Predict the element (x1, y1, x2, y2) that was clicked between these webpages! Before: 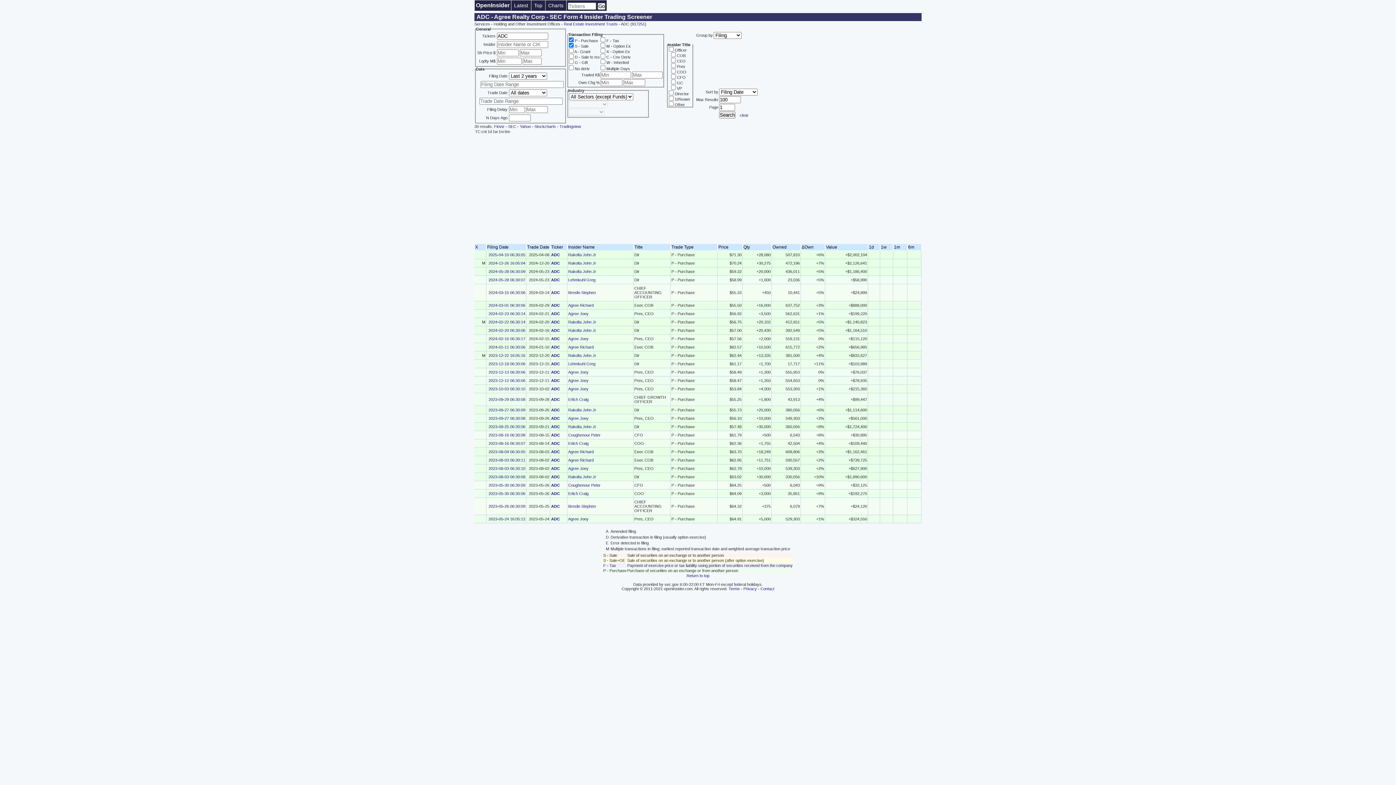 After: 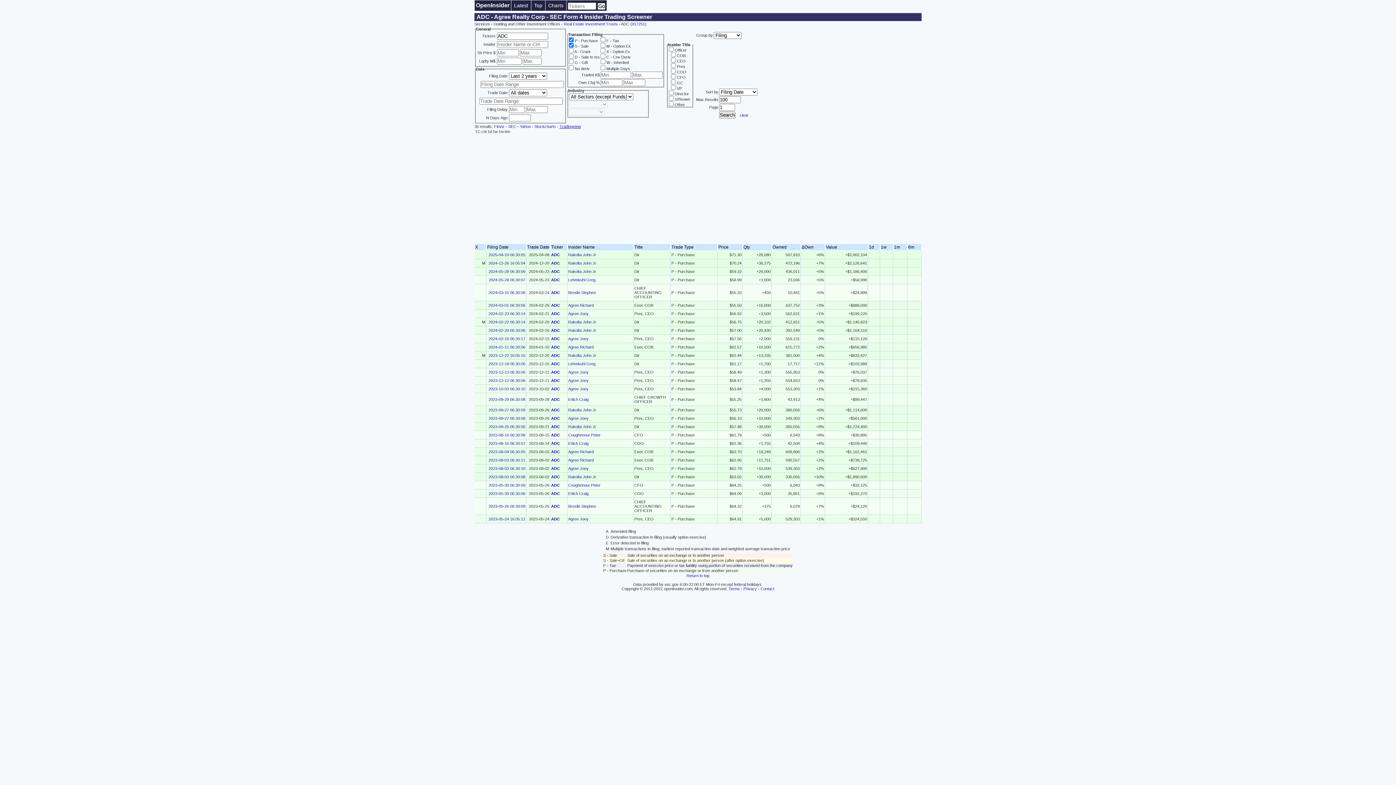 Action: bbox: (559, 124, 581, 128) label: Tradingview